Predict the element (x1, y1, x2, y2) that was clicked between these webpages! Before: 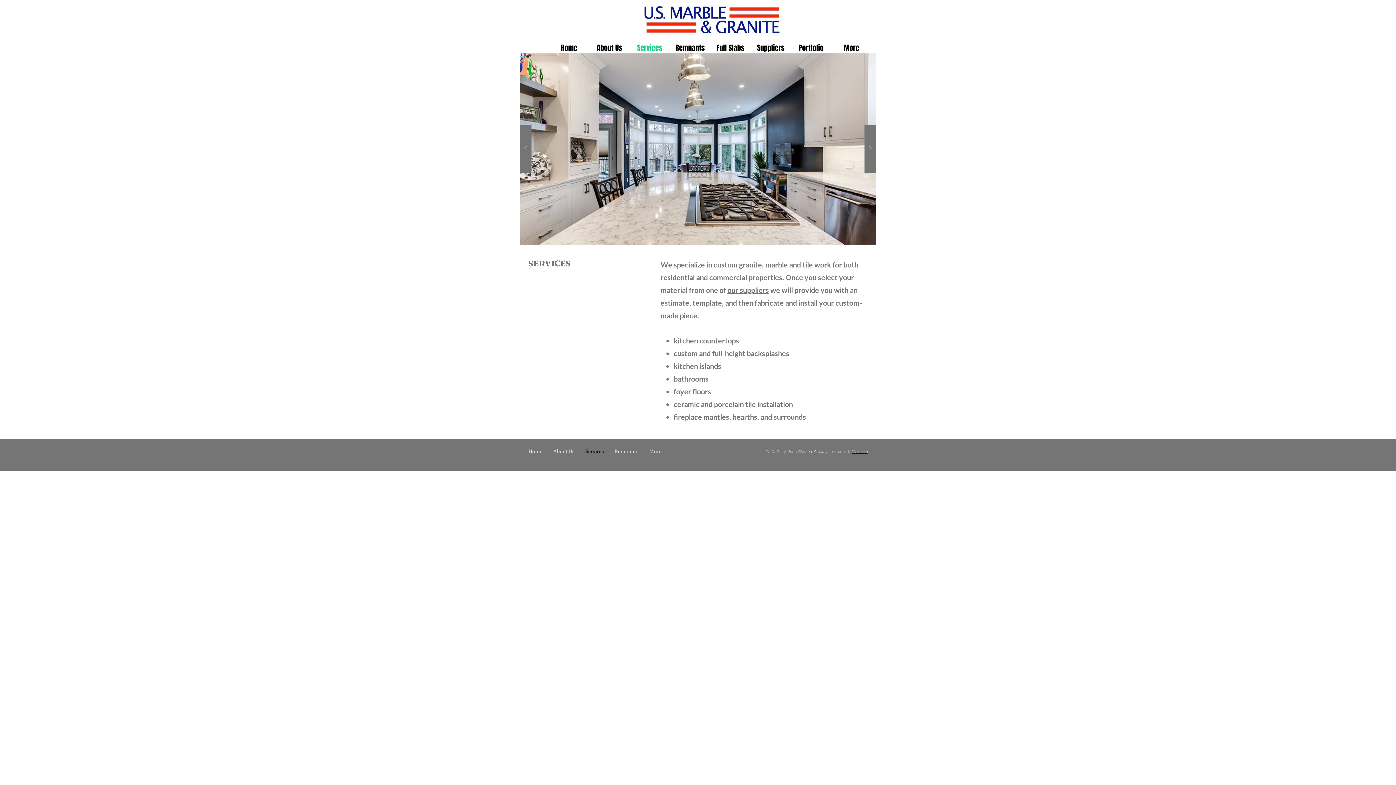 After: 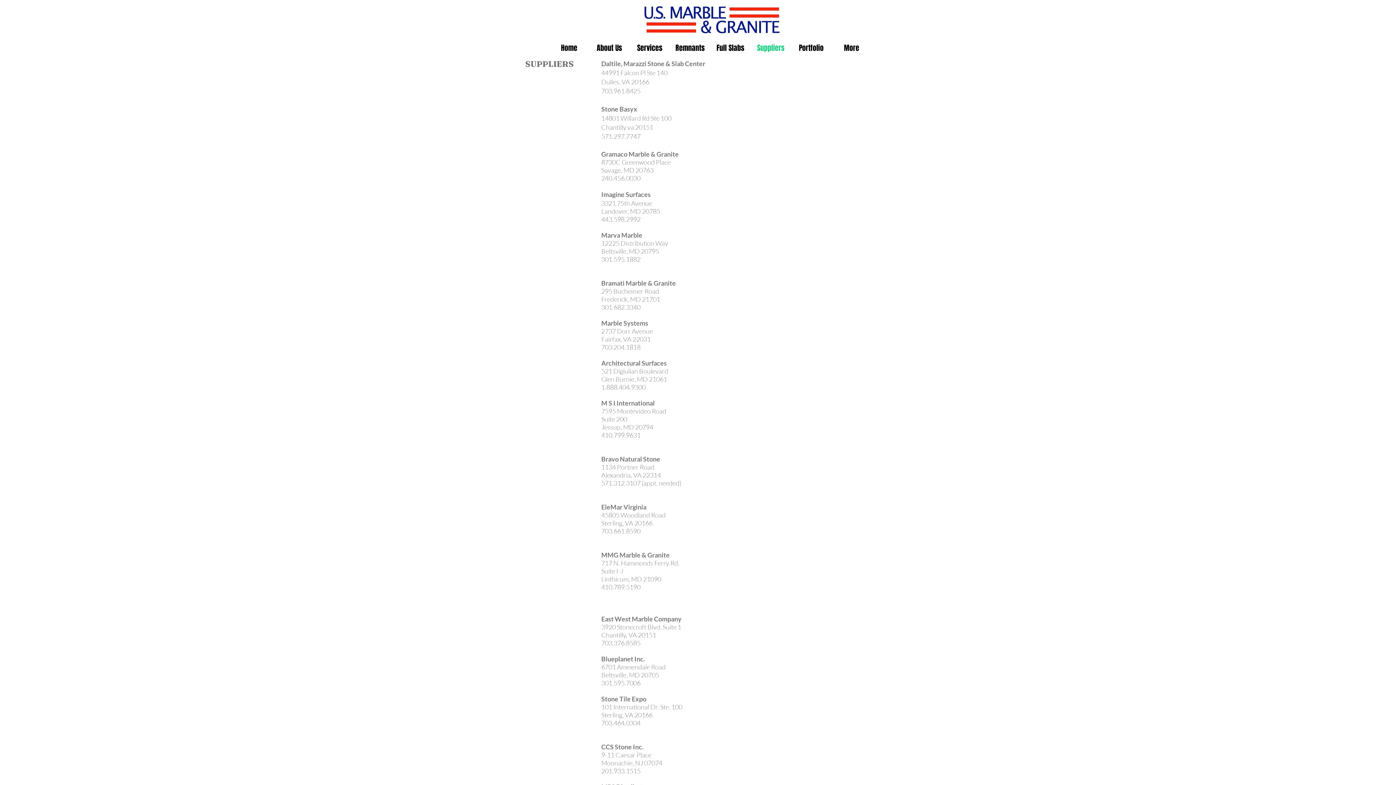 Action: bbox: (727, 285, 769, 294) label: our suppliers